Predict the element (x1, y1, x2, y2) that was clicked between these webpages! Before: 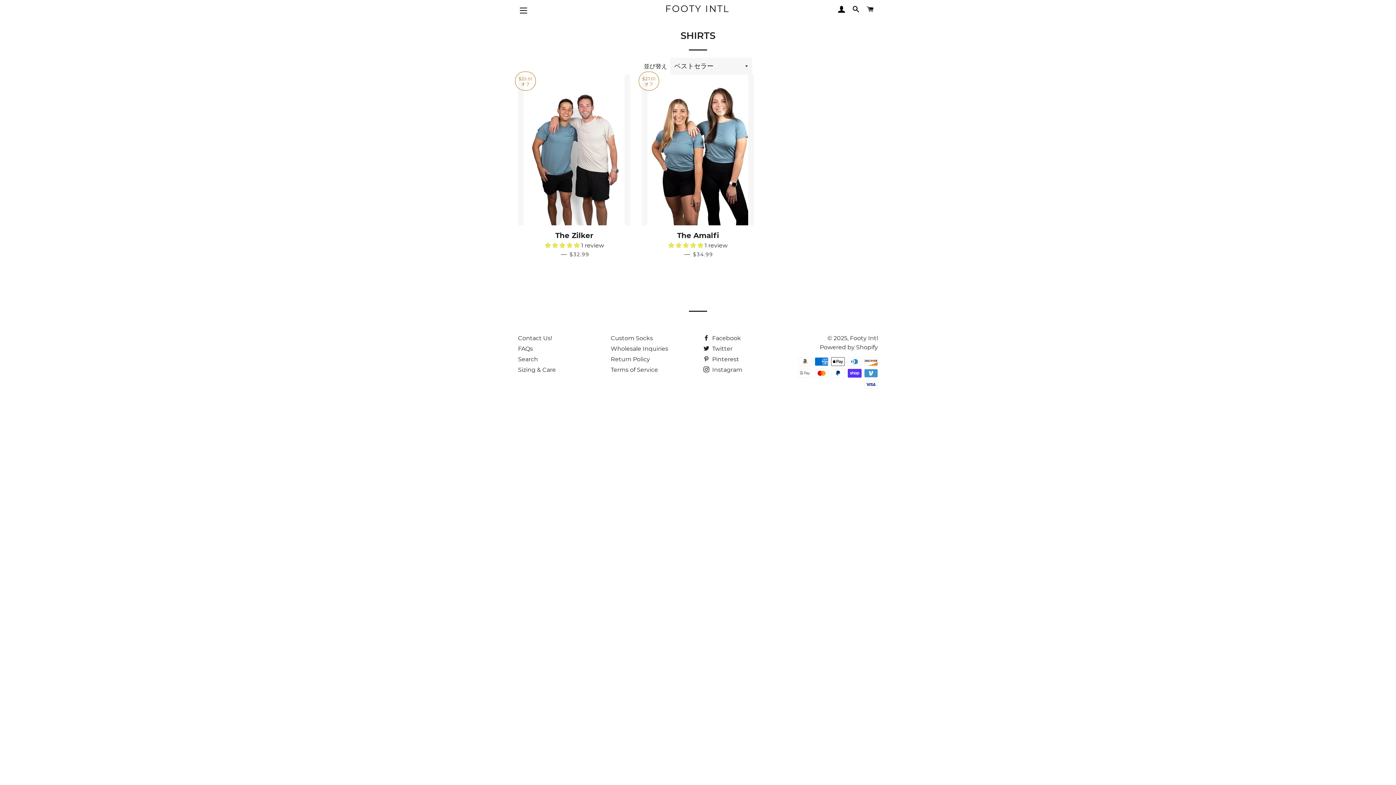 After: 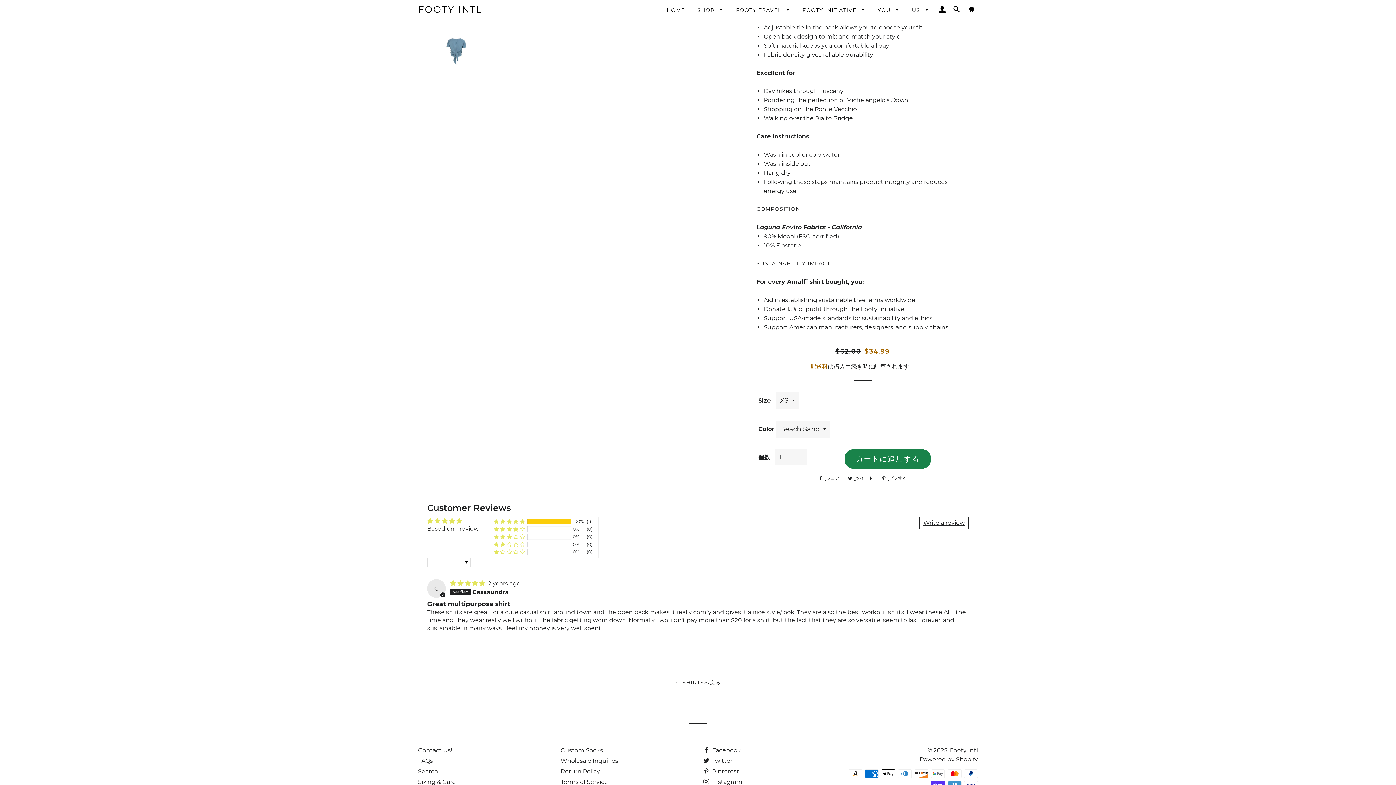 Action: bbox: (641, 225, 754, 263) label: The Amalfi
 1 review
— 
販売価格
$34.99